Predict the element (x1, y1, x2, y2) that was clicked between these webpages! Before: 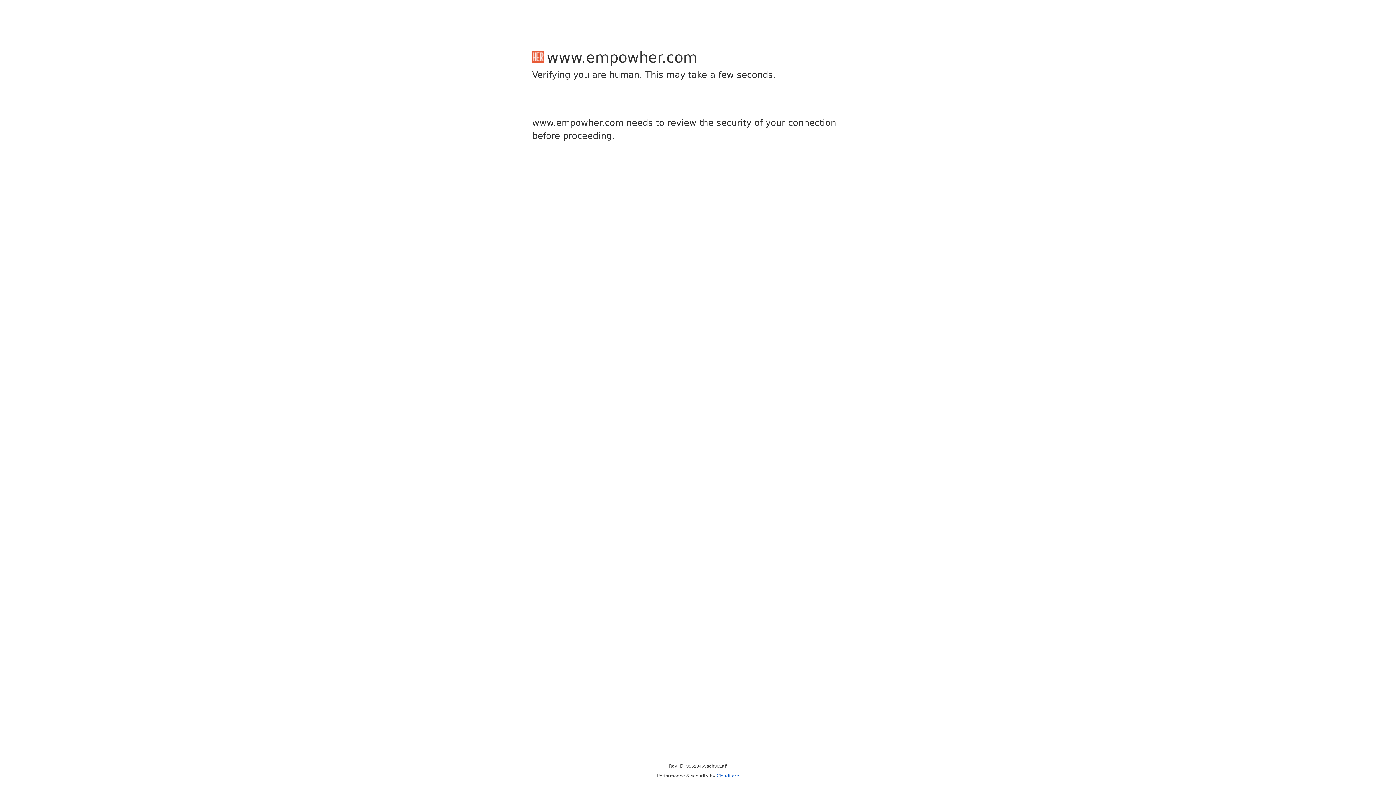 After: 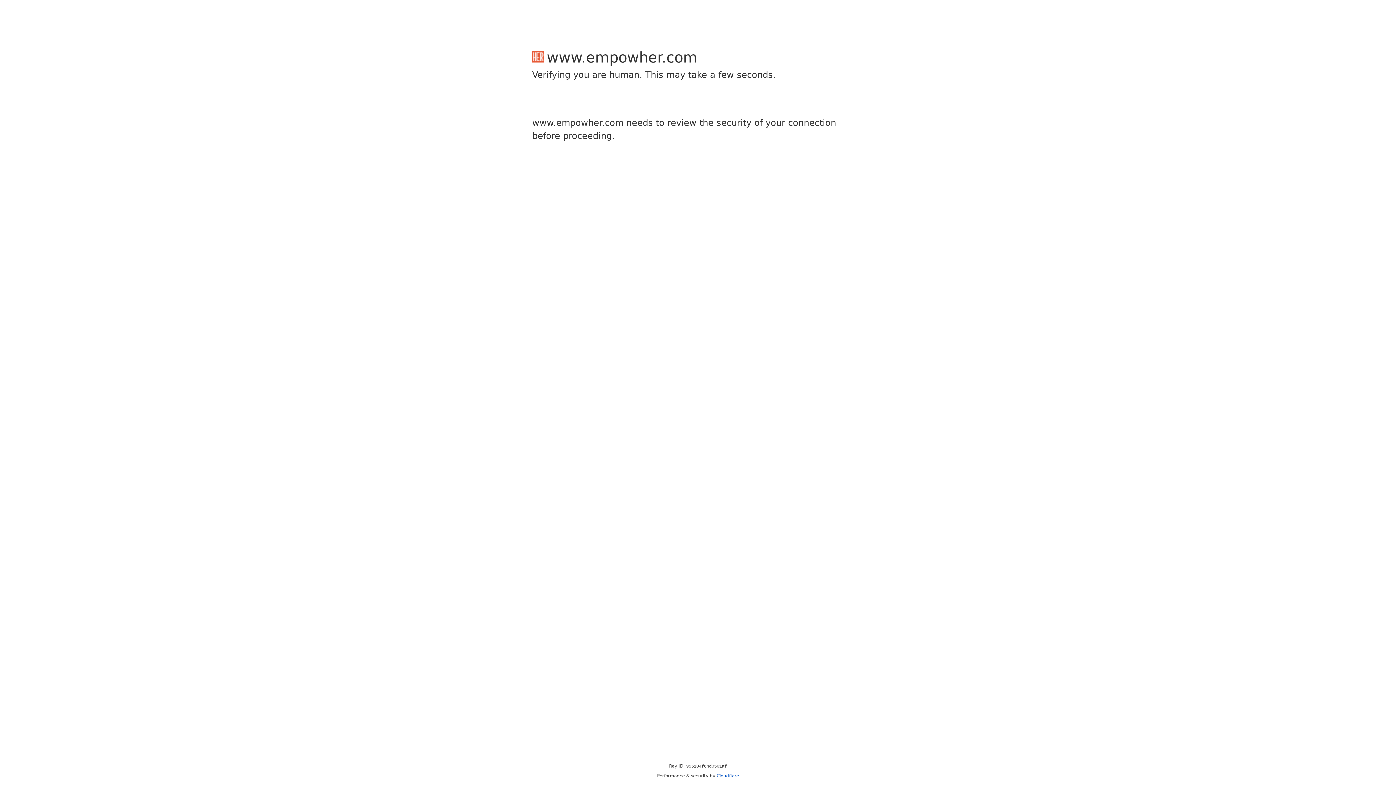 Action: bbox: (716, 773, 739, 778) label: Cloudflare